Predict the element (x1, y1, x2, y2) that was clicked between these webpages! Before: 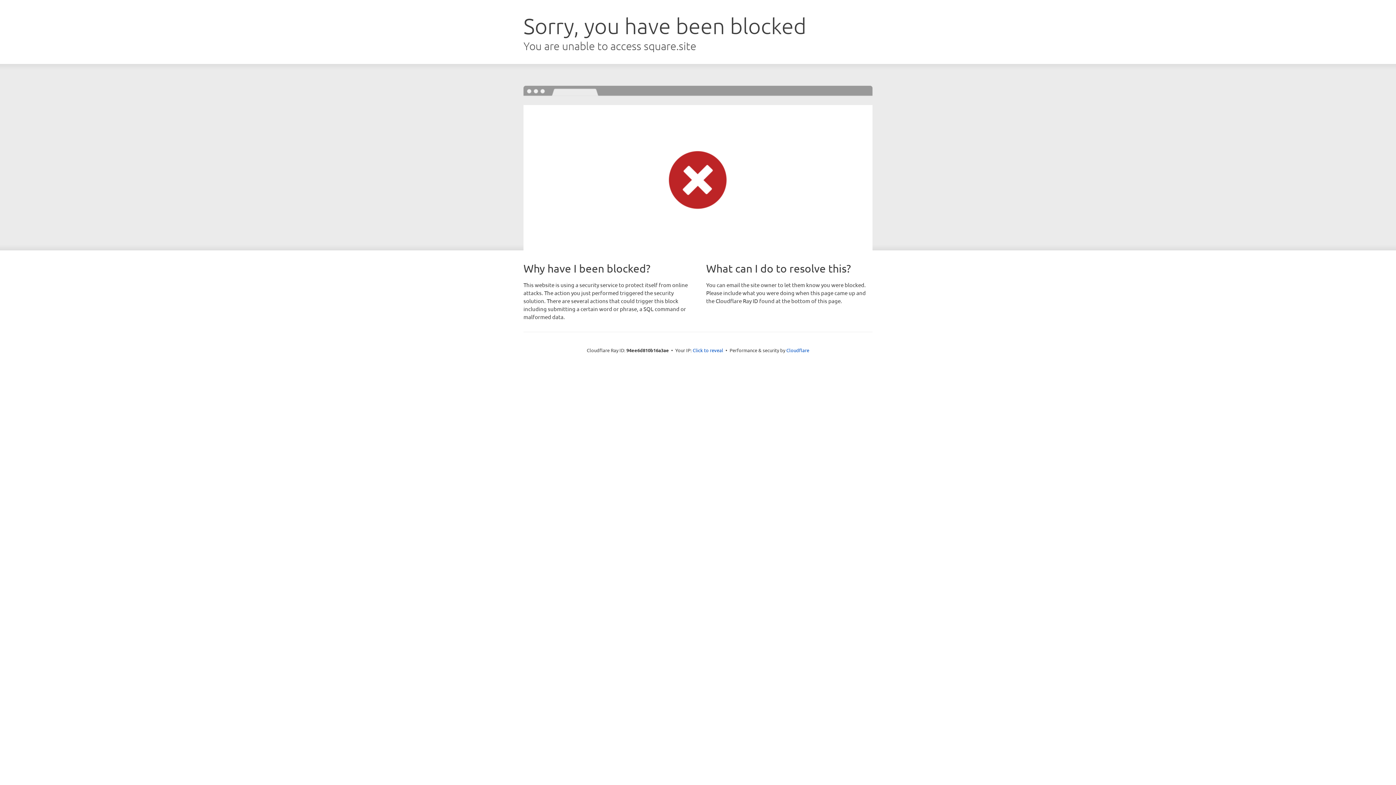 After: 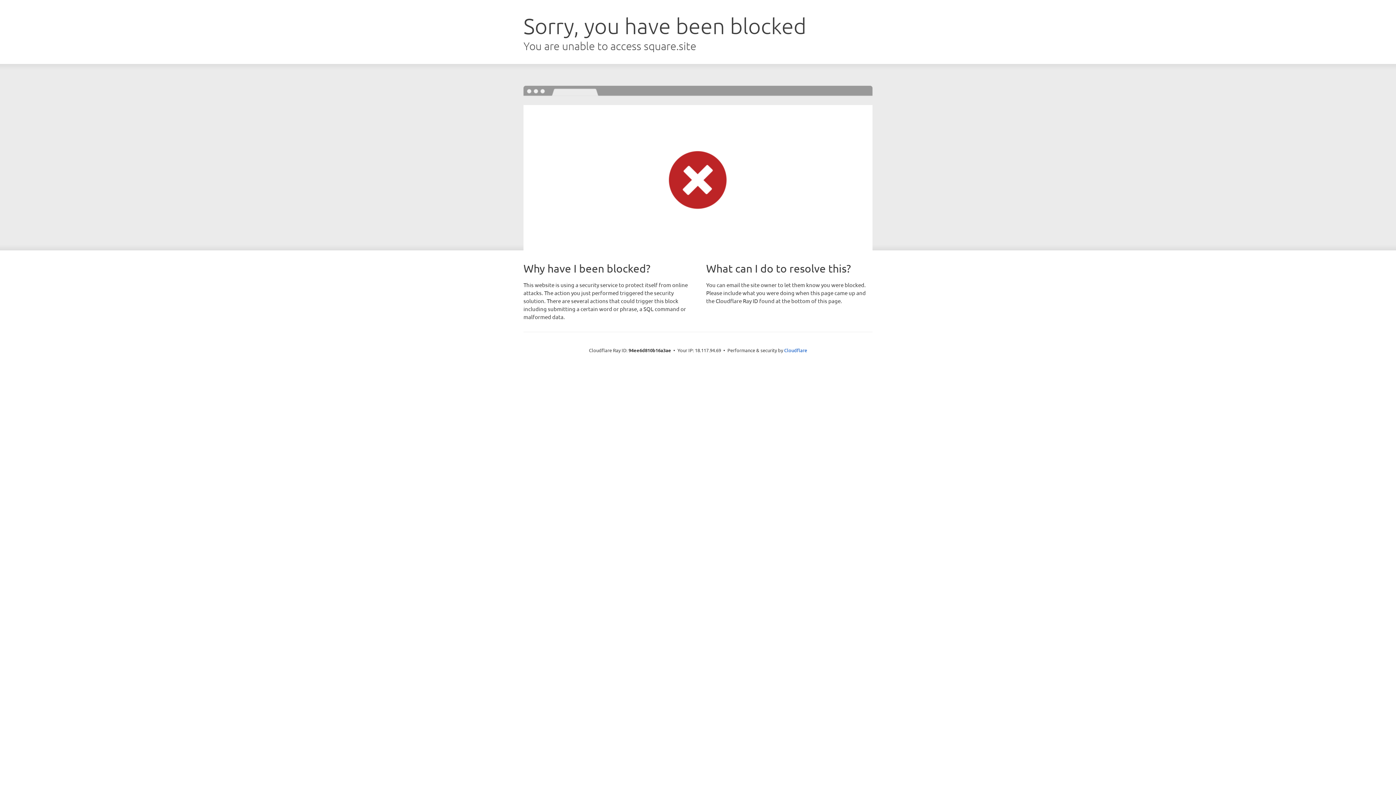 Action: label: Click to reveal bbox: (692, 346, 723, 353)